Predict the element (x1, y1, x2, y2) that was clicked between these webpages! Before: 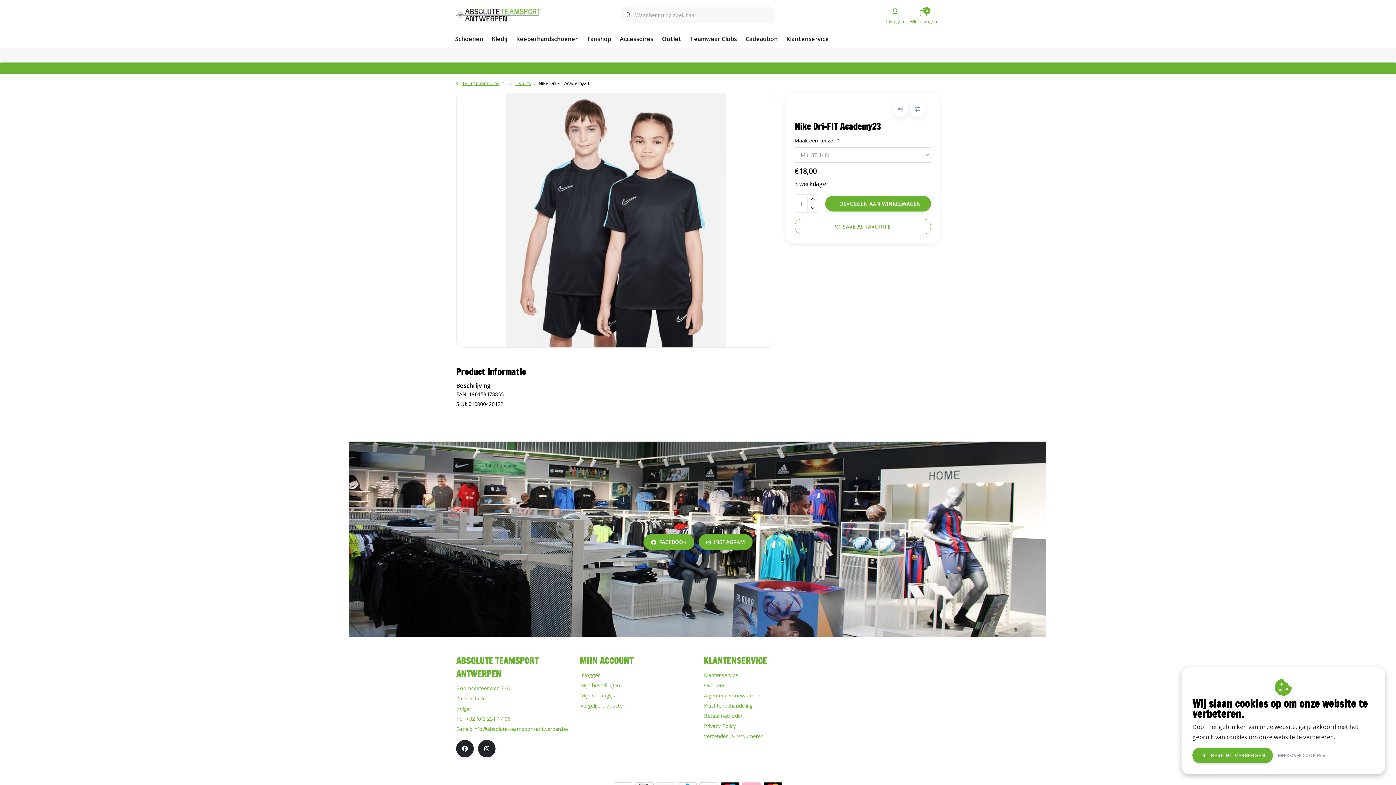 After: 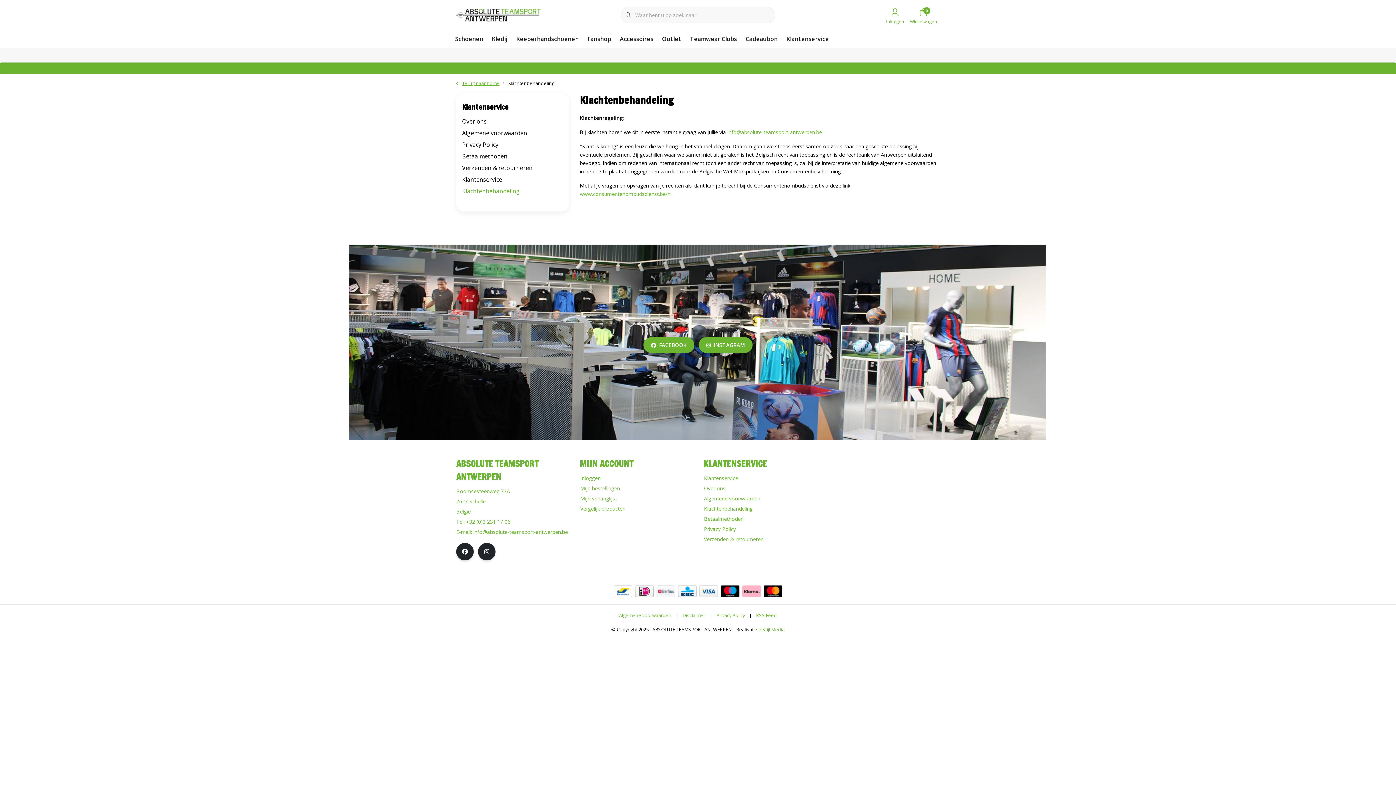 Action: bbox: (697, 702, 752, 709) label: Klachtenbehandeling